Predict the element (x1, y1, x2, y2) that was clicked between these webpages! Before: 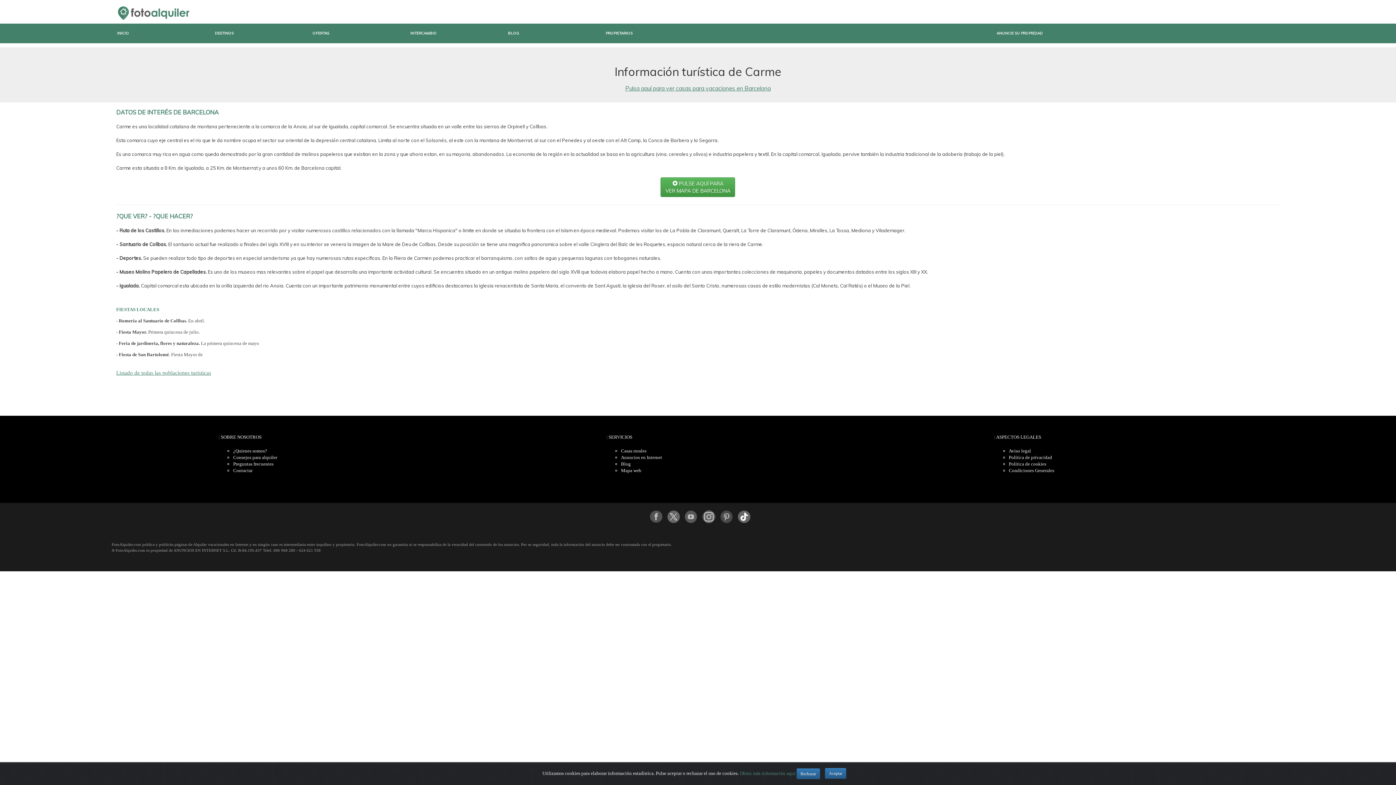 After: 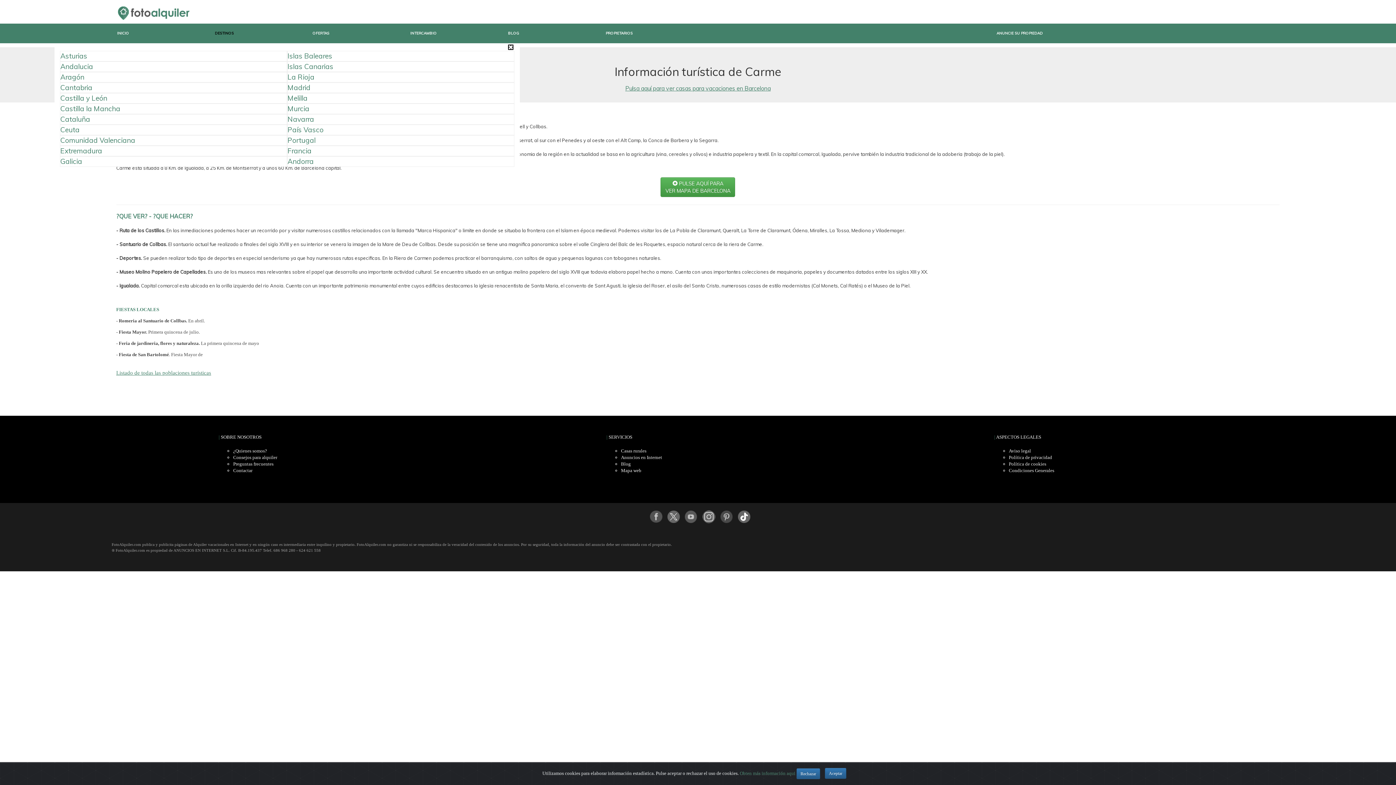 Action: label: DESTINOS bbox: (214, 30, 233, 35)